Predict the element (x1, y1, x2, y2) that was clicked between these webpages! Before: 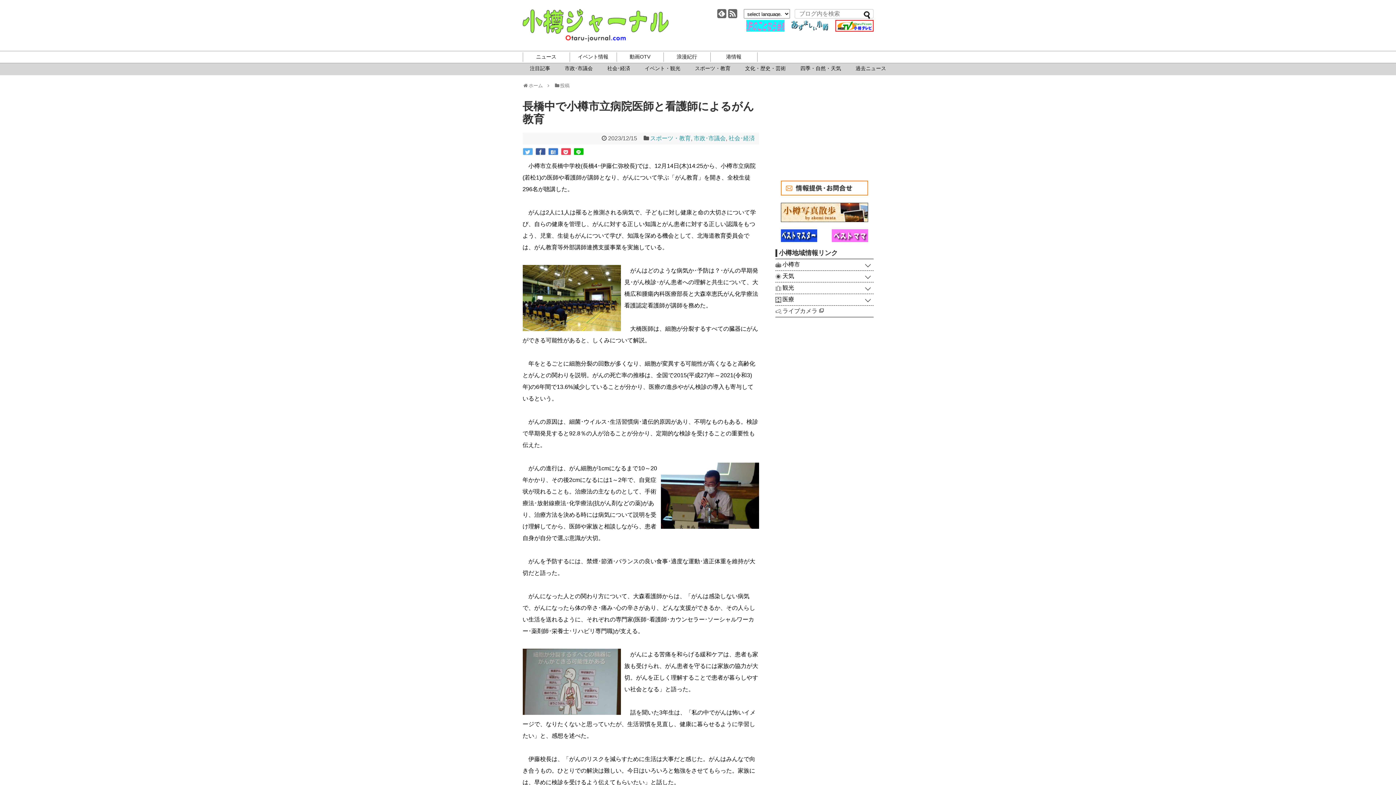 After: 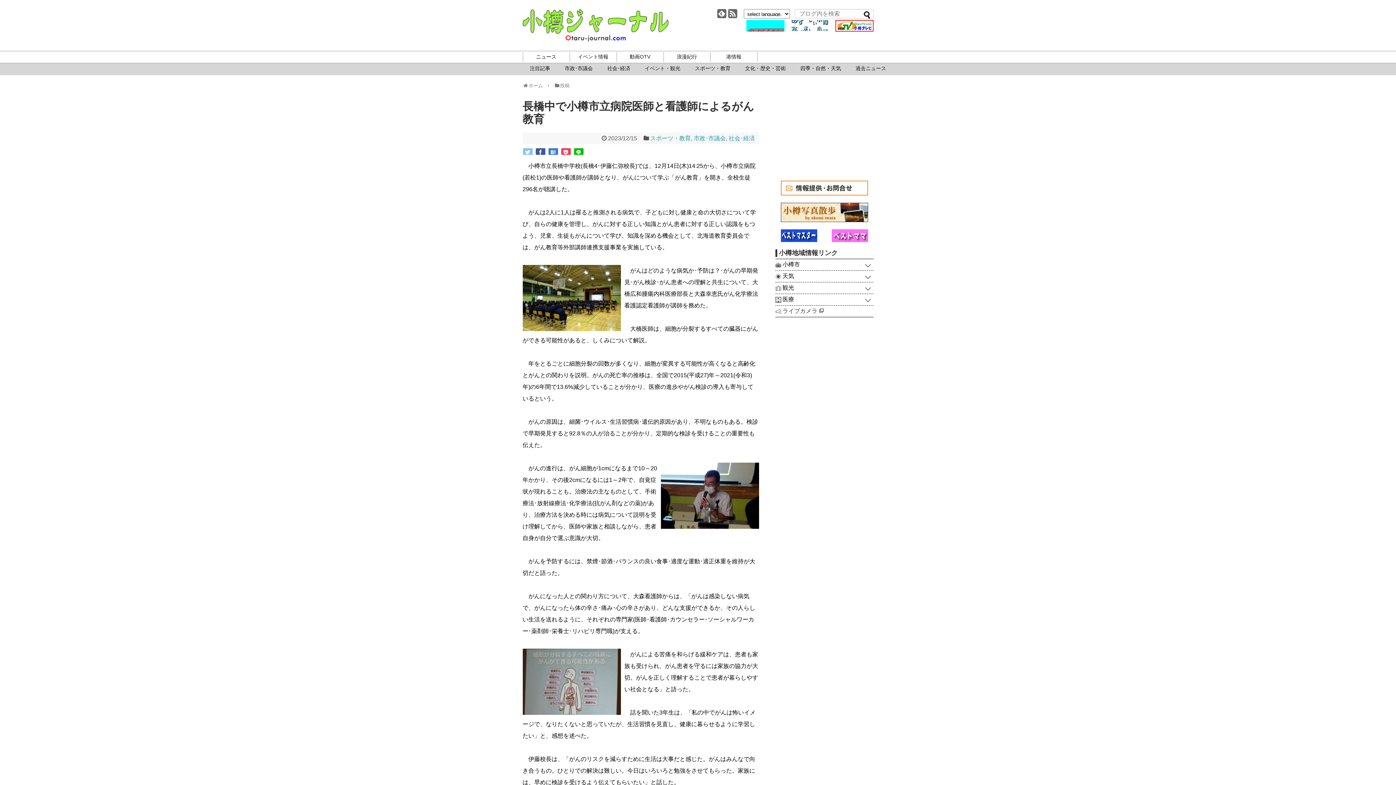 Action: bbox: (522, 148, 532, 155)